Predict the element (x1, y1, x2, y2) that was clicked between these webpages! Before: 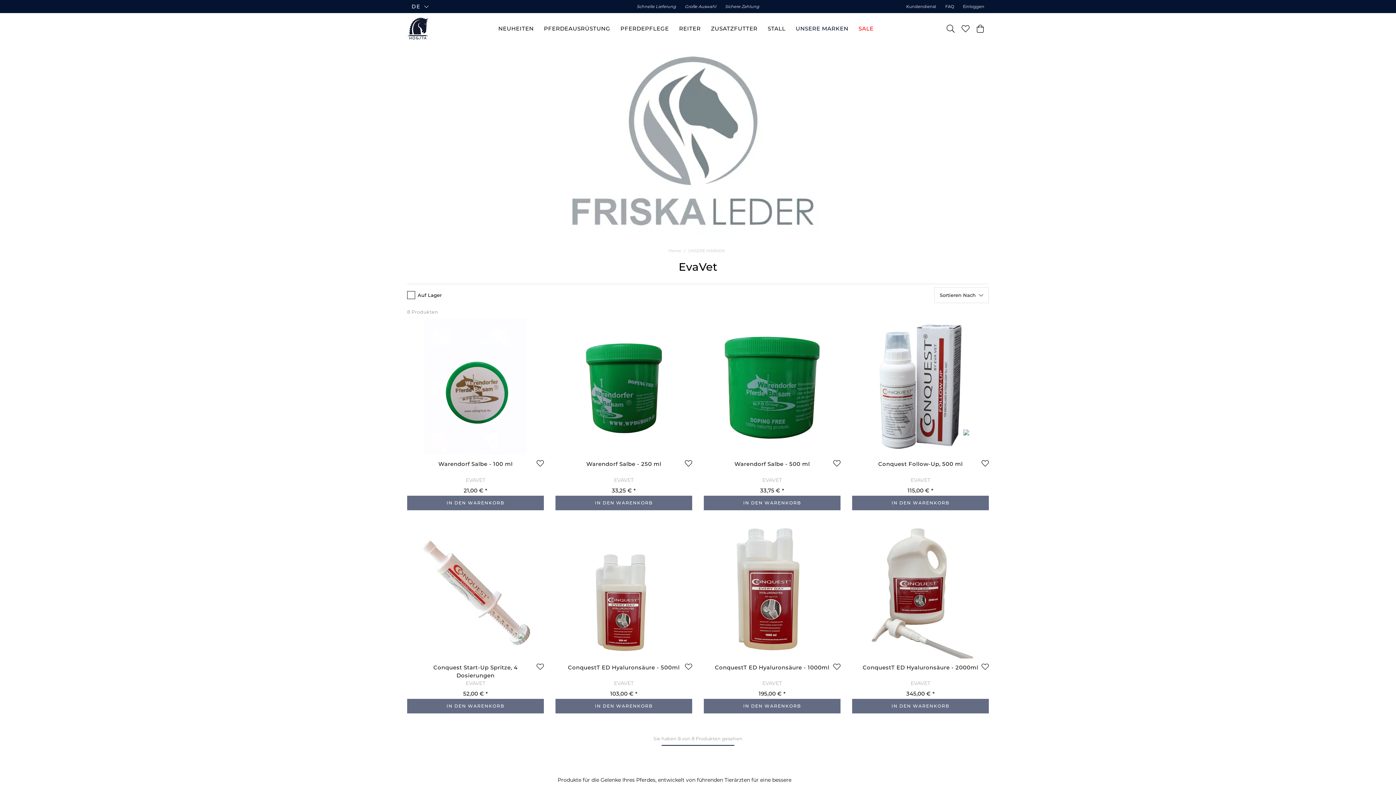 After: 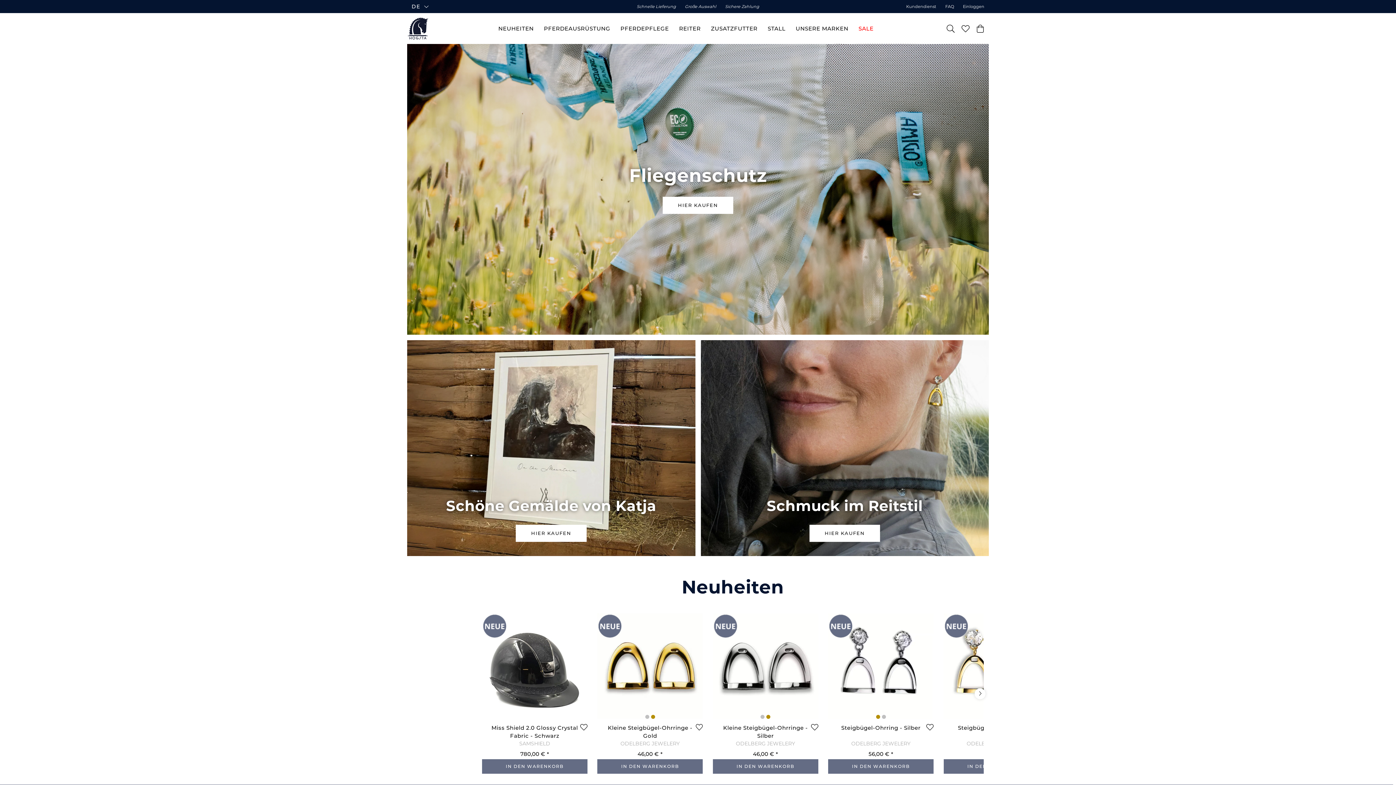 Action: label: Home bbox: (668, 248, 681, 253)